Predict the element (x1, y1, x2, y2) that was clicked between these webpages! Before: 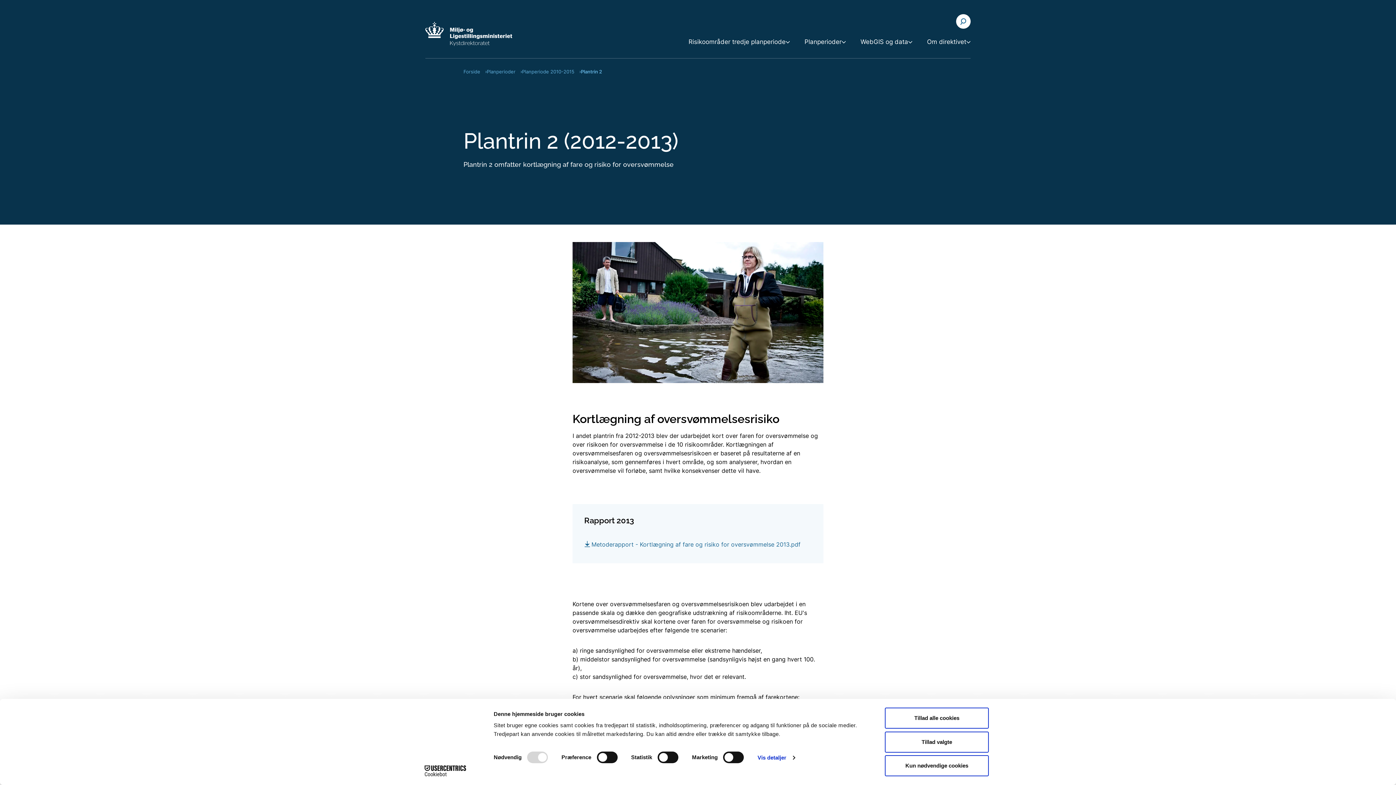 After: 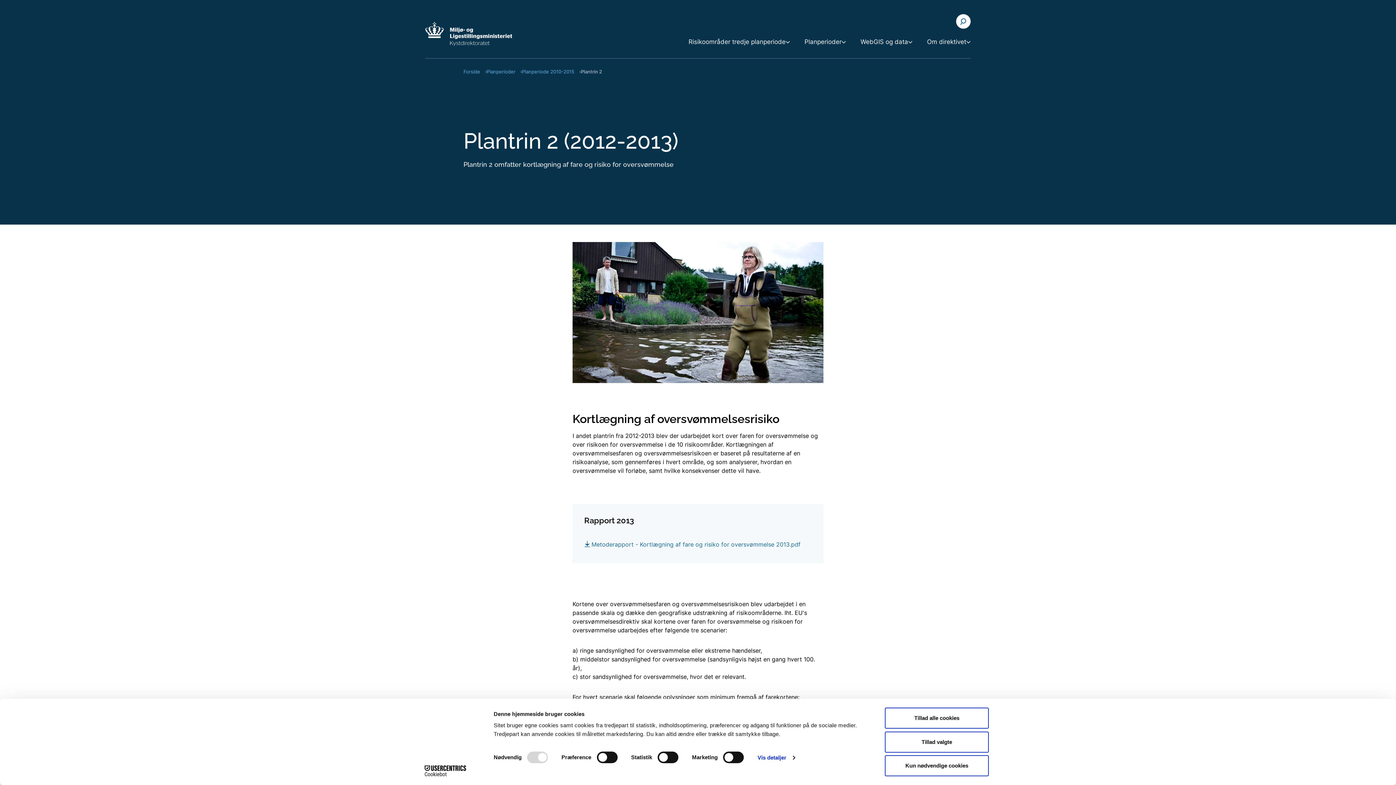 Action: label: Brødkrumme Plantrin 2 bbox: (581, 68, 602, 75)